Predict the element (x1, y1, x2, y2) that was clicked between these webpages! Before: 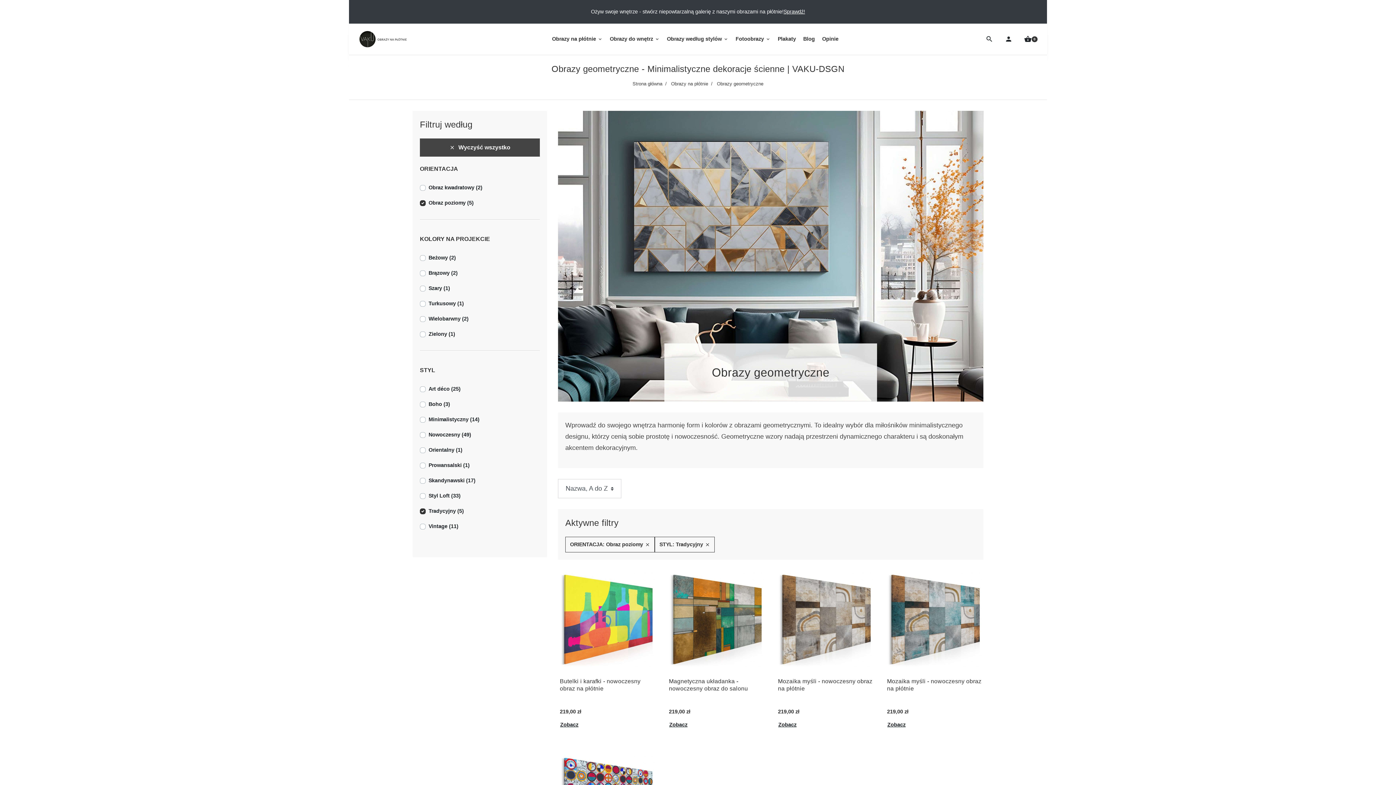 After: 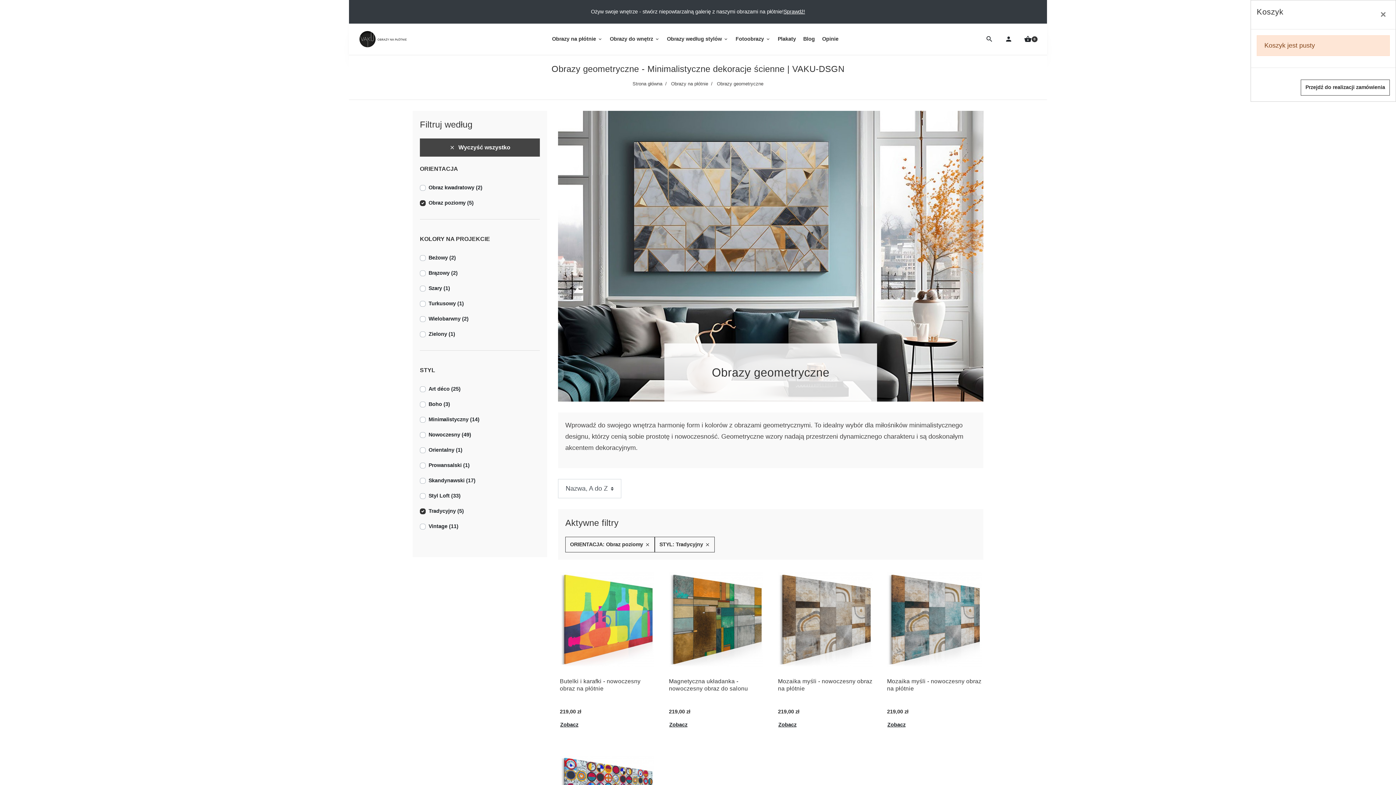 Action: label: 0 bbox: (1018, 31, 1043, 47)